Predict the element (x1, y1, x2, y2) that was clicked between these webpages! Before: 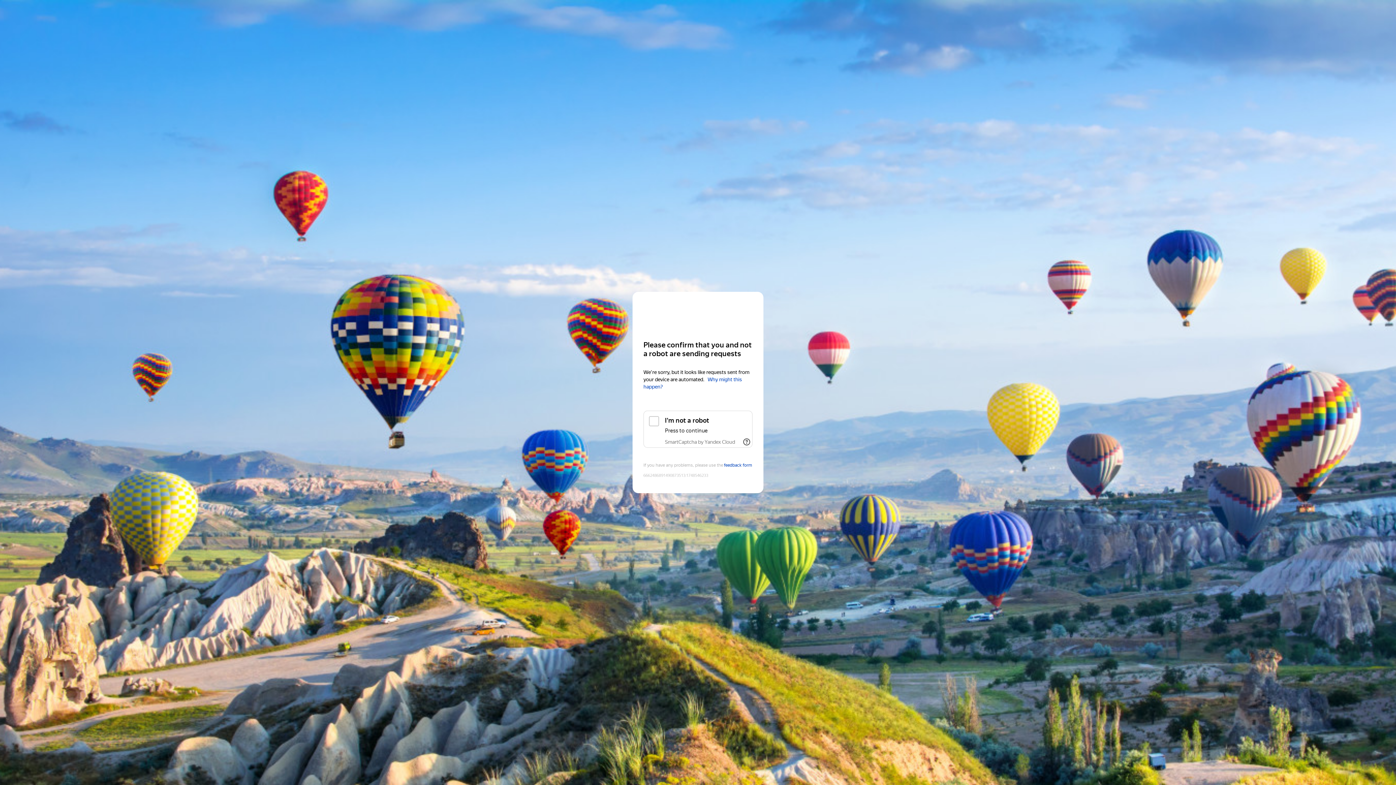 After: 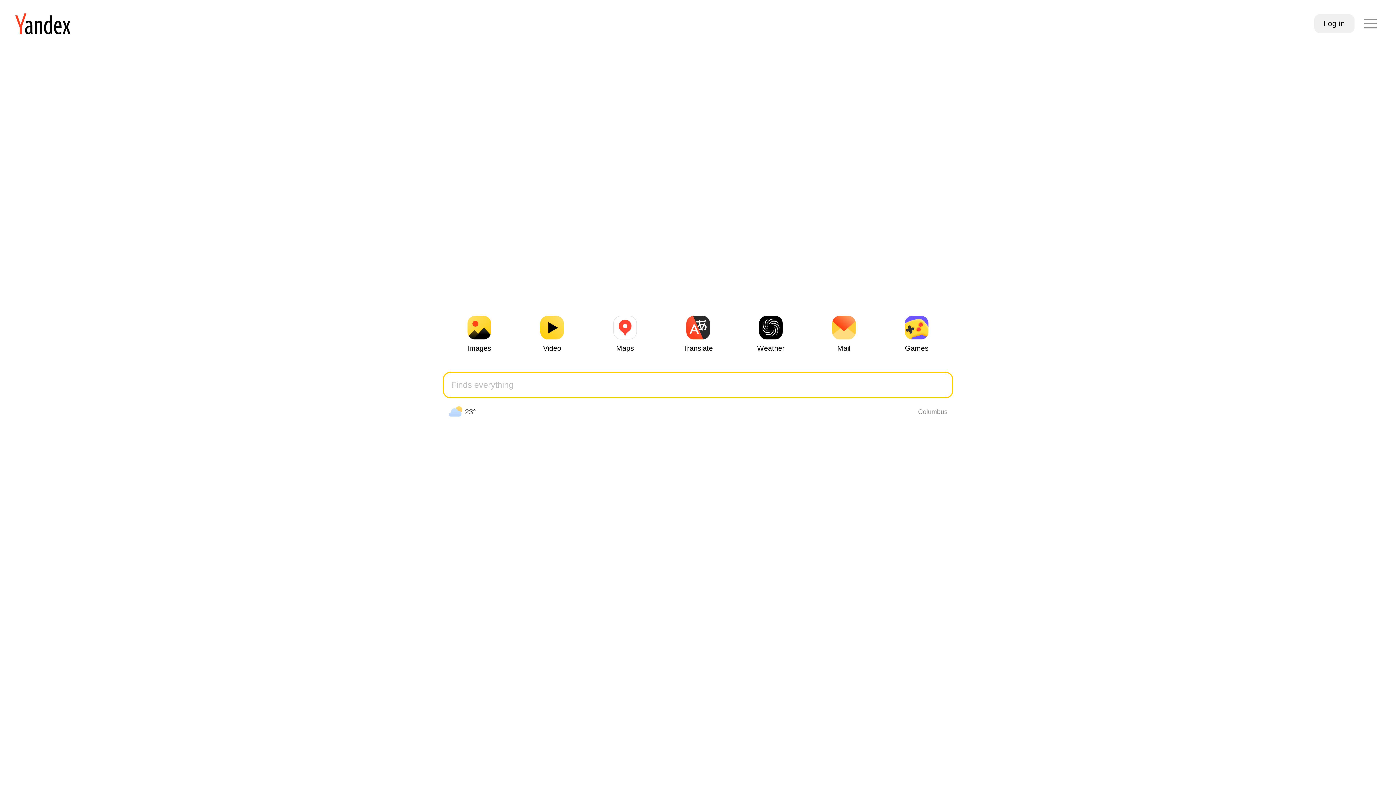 Action: bbox: (643, 306, 752, 319) label: Yandex